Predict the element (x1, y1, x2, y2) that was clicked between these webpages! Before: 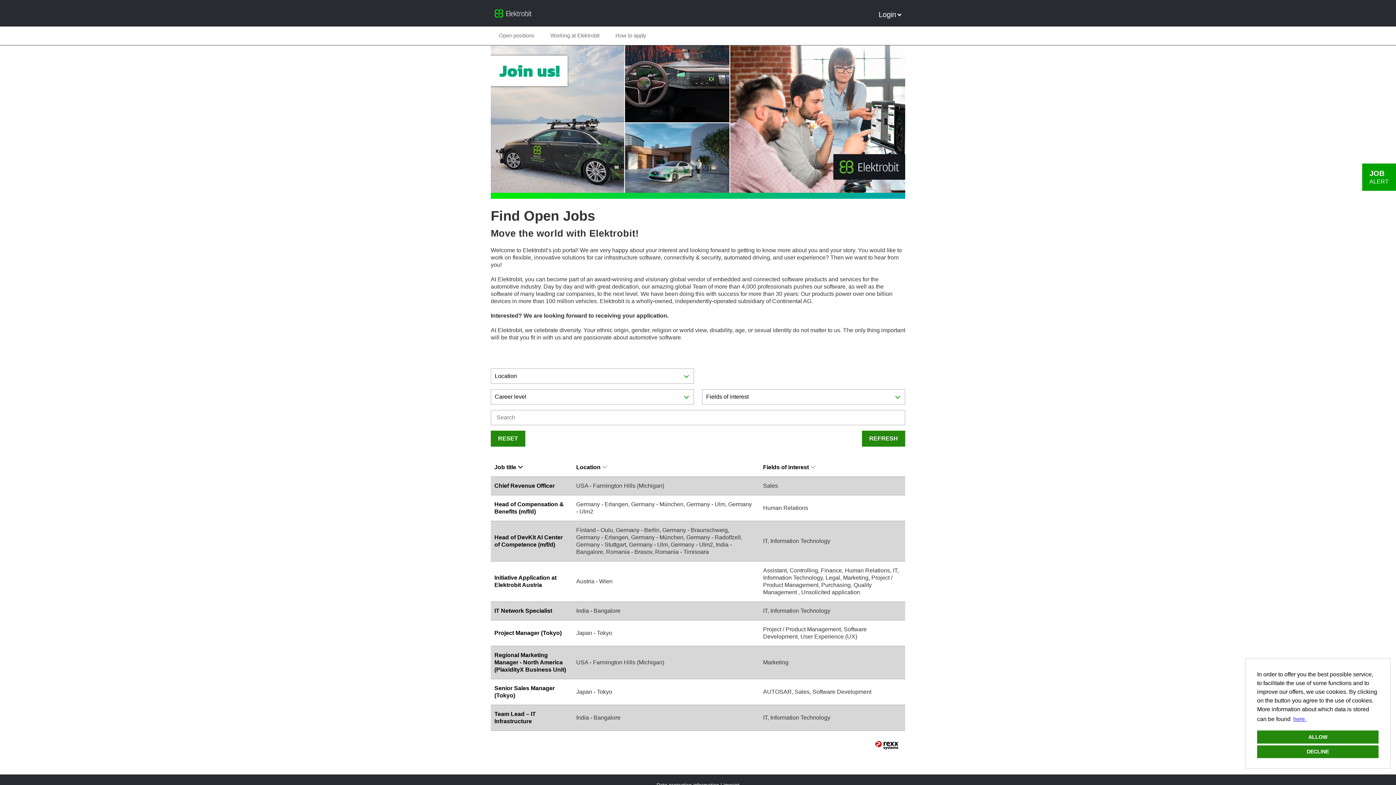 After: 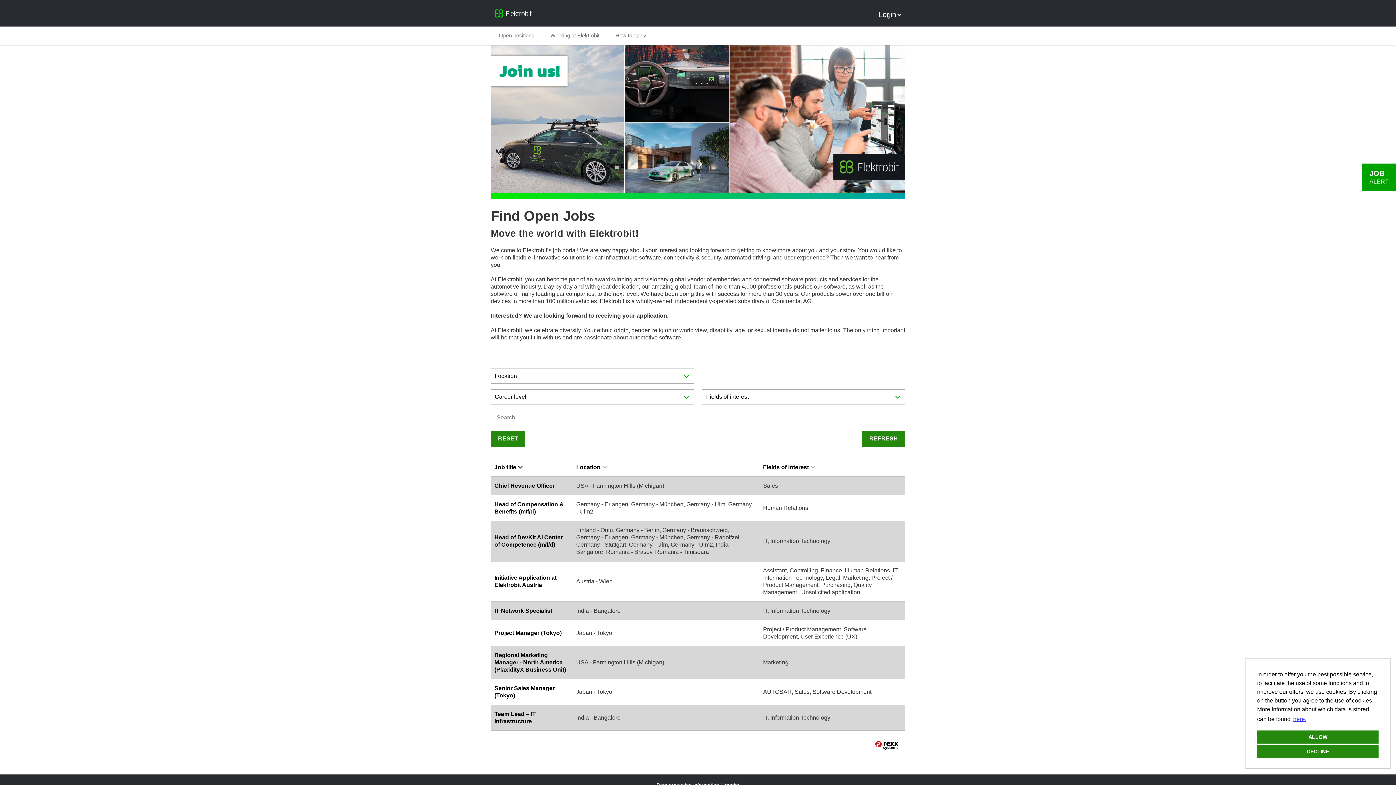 Action: label: RESET bbox: (490, 431, 525, 447)